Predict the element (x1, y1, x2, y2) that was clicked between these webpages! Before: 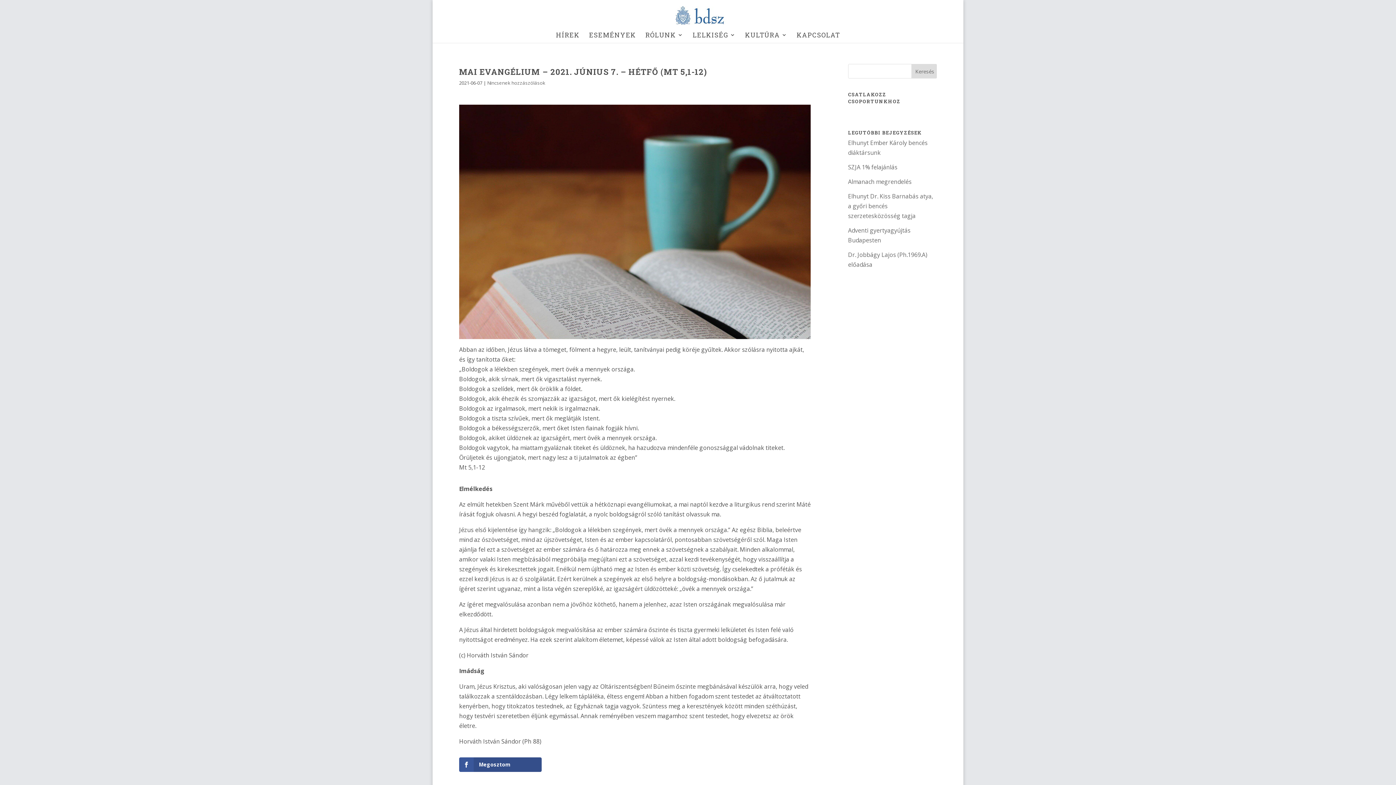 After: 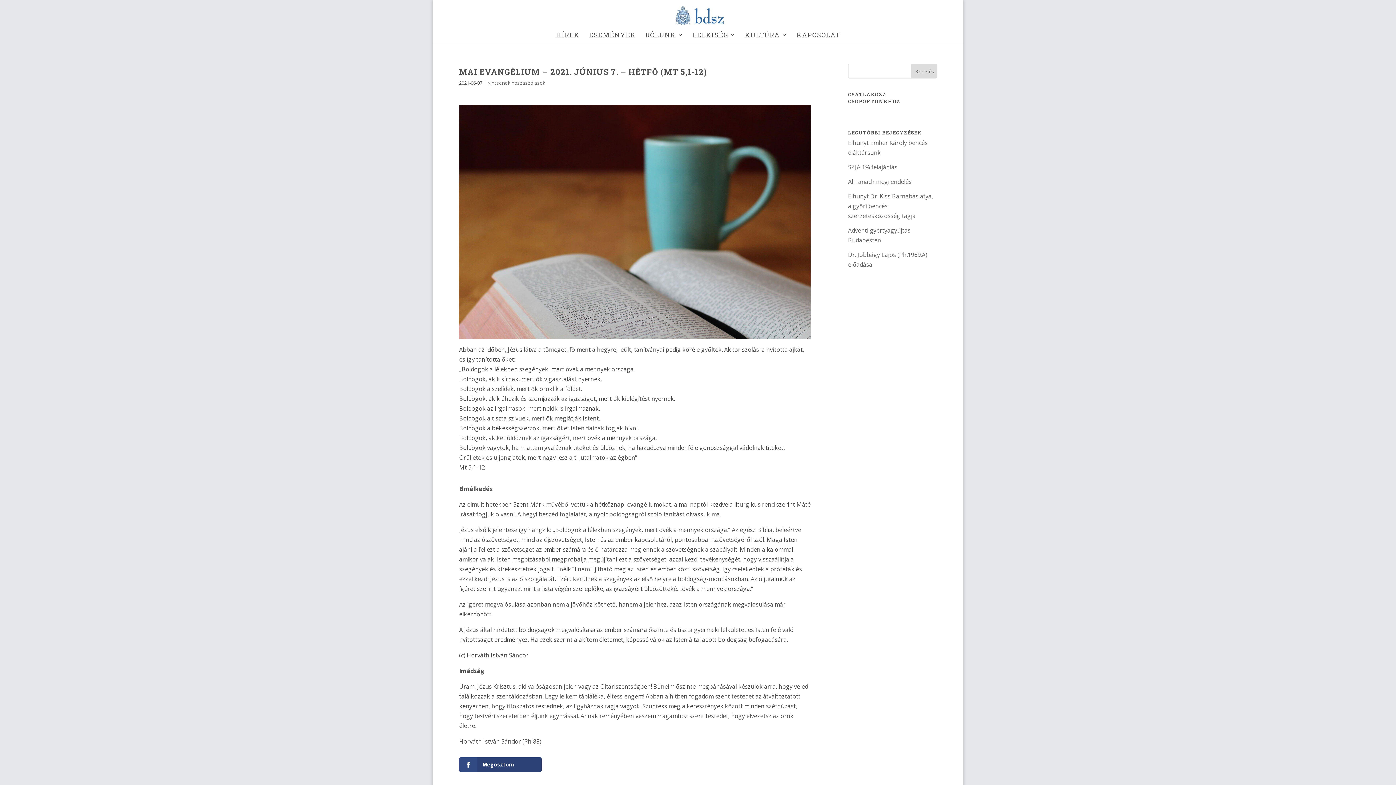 Action: bbox: (459, 757, 541, 772) label: Megosztom